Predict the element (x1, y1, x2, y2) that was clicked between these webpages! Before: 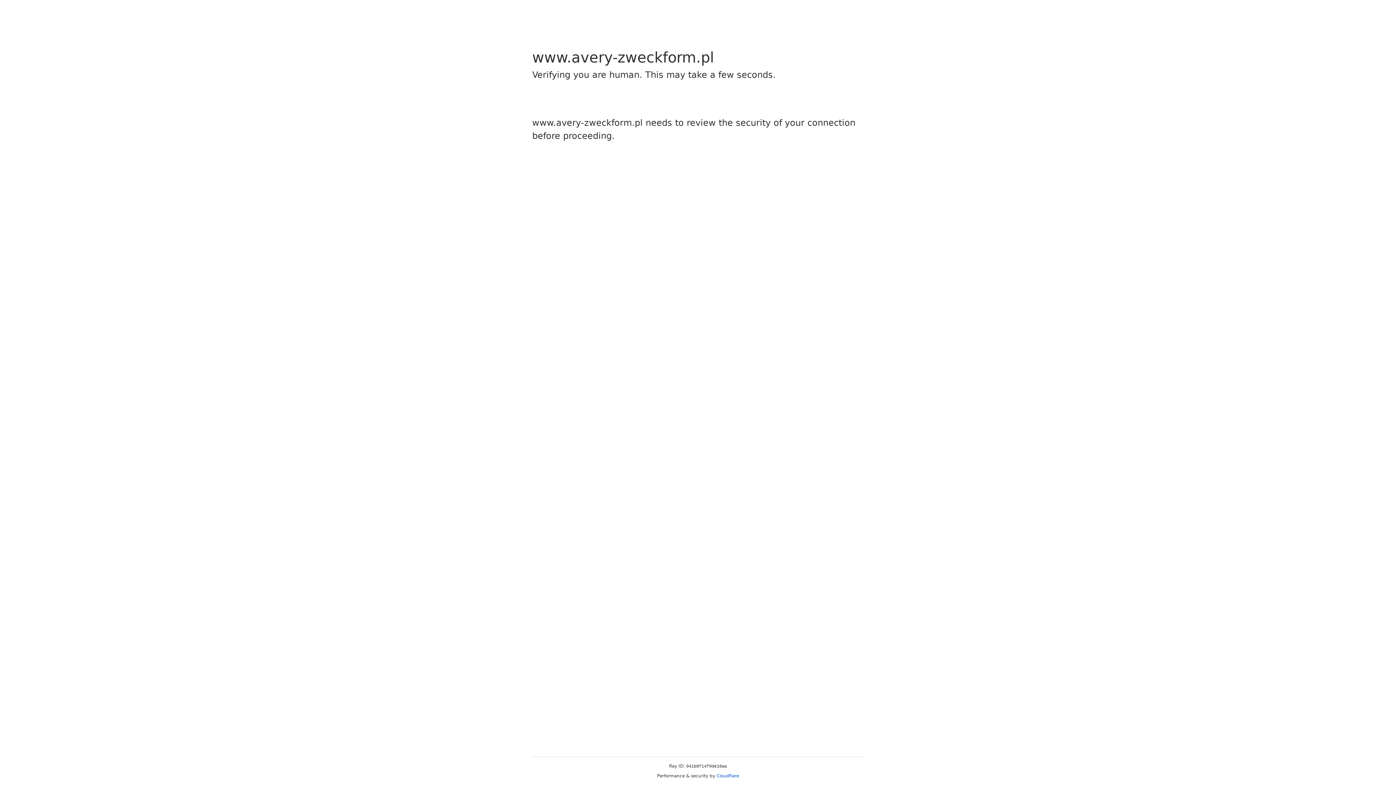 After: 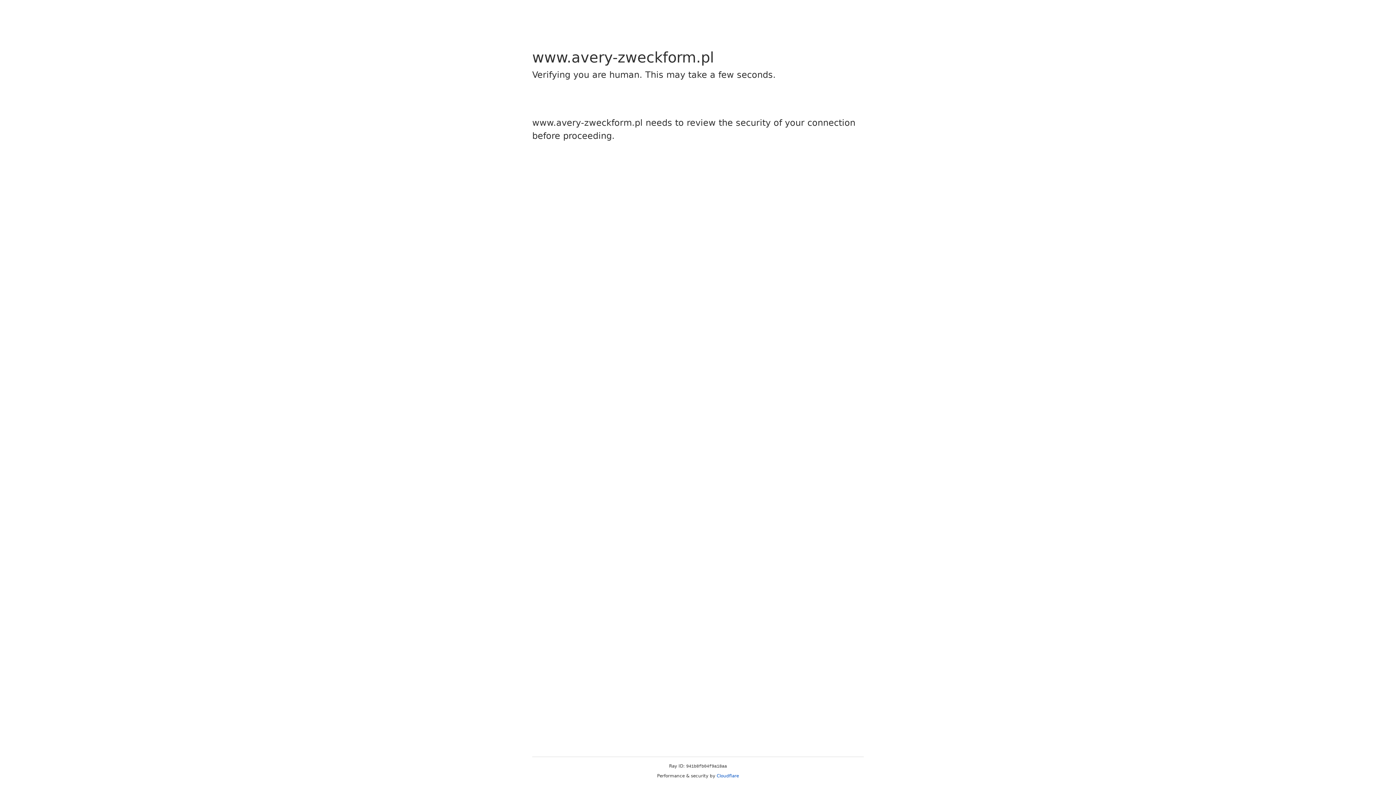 Action: label: Cloudflare bbox: (716, 773, 739, 778)